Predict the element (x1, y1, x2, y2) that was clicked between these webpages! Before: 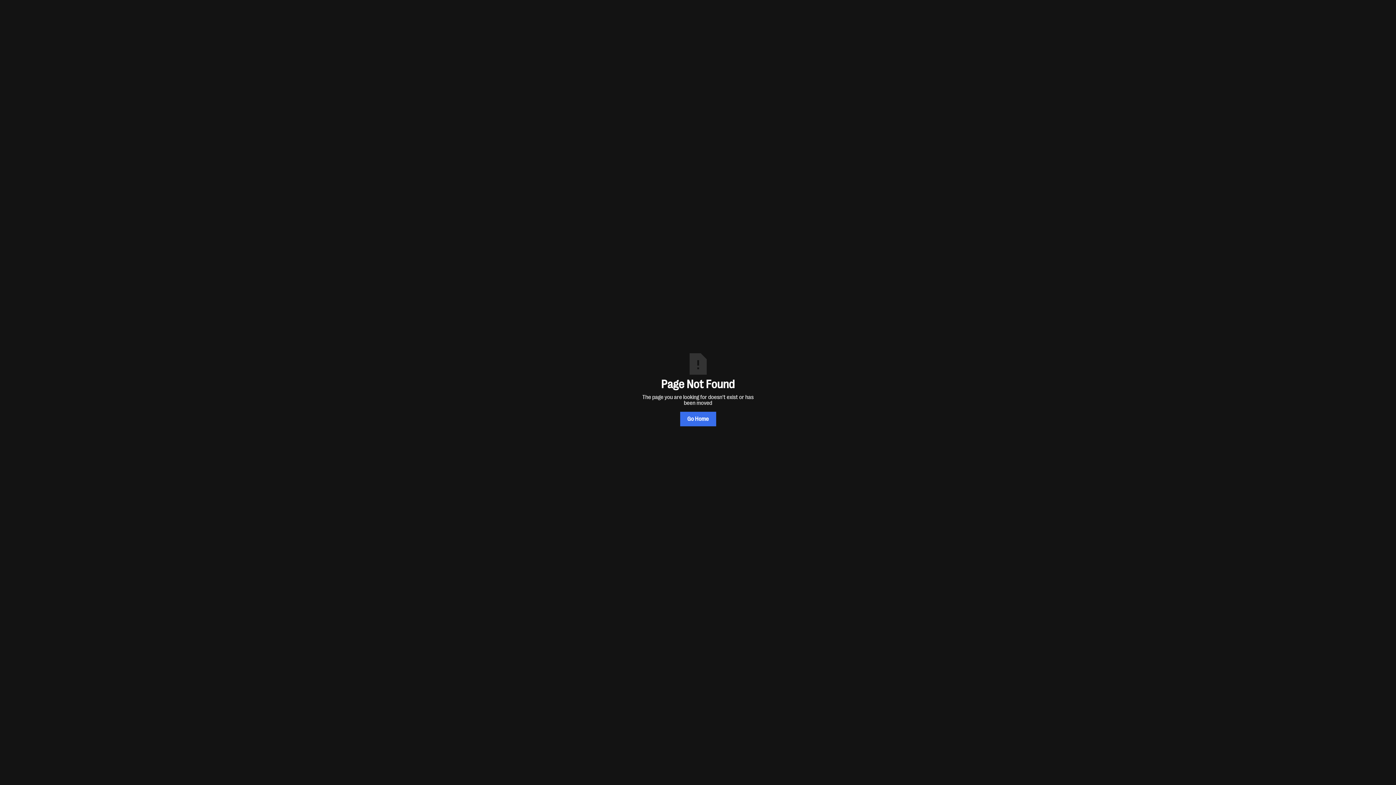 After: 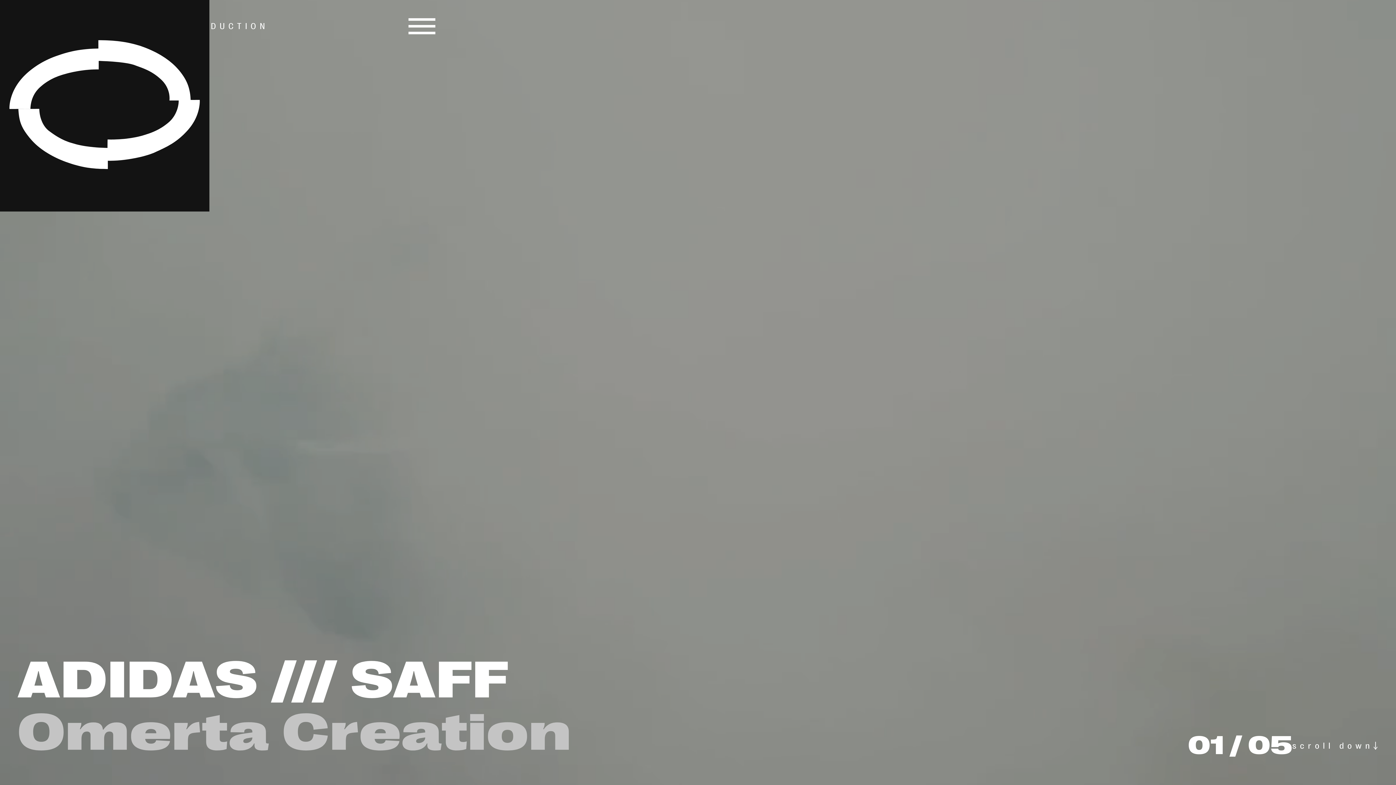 Action: bbox: (680, 412, 716, 426) label: Go Home